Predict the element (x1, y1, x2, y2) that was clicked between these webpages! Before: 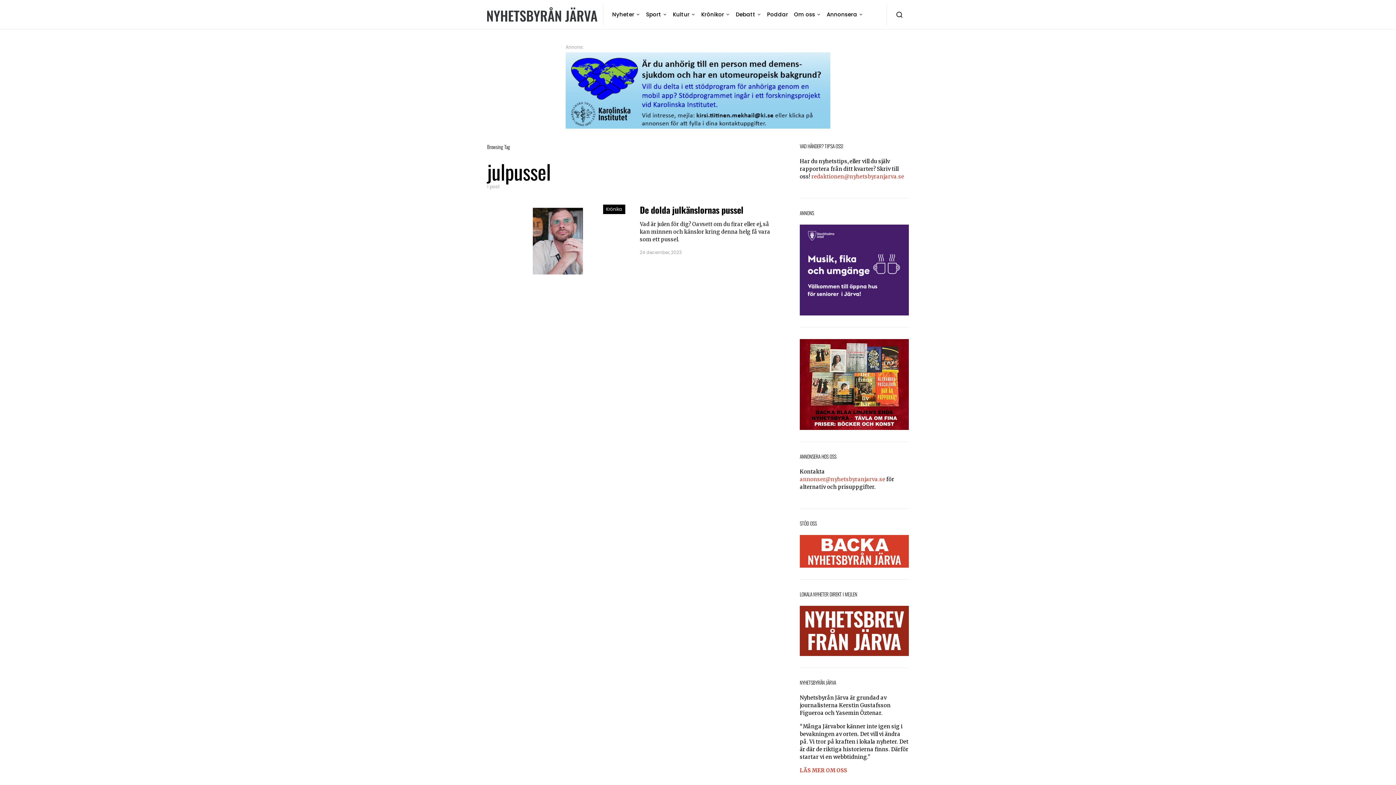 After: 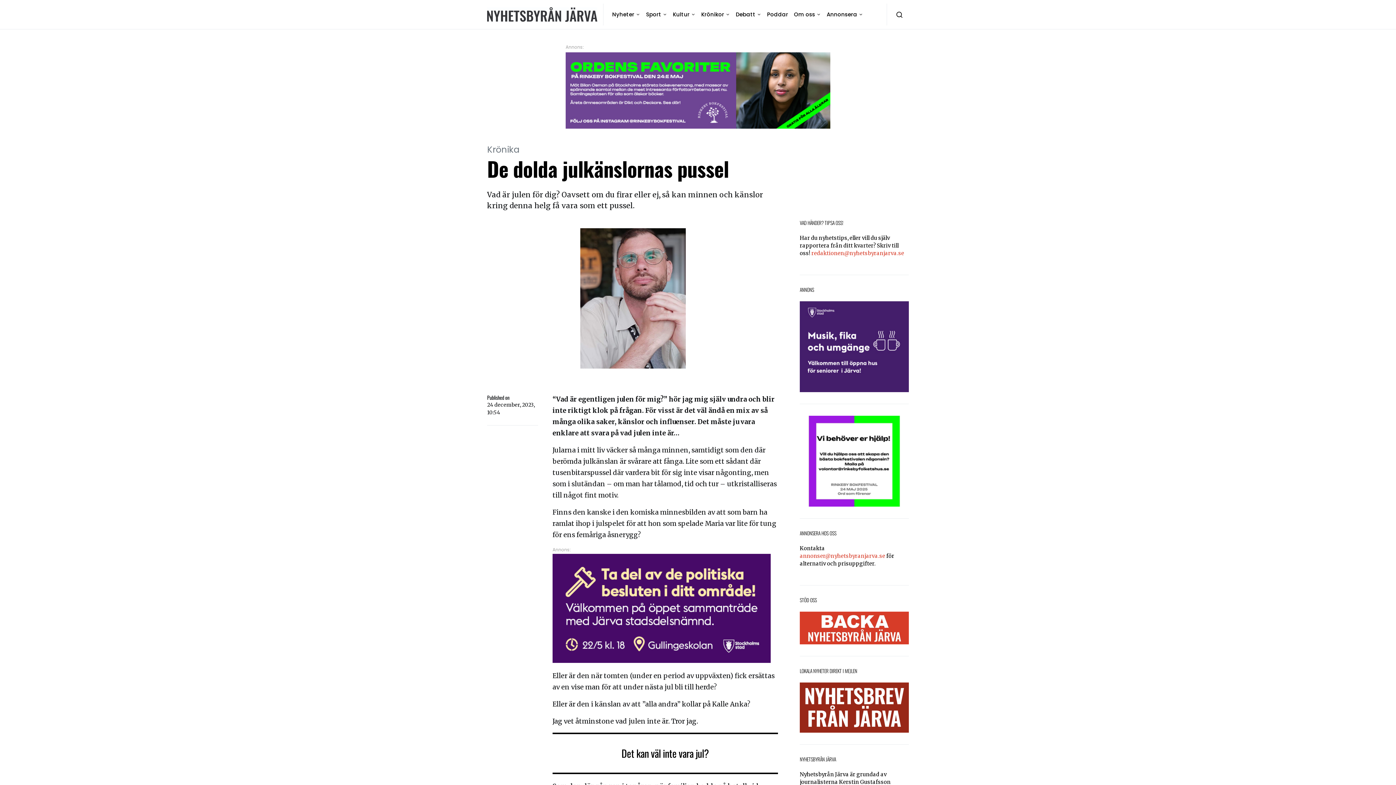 Action: bbox: (482, 204, 782, 277)